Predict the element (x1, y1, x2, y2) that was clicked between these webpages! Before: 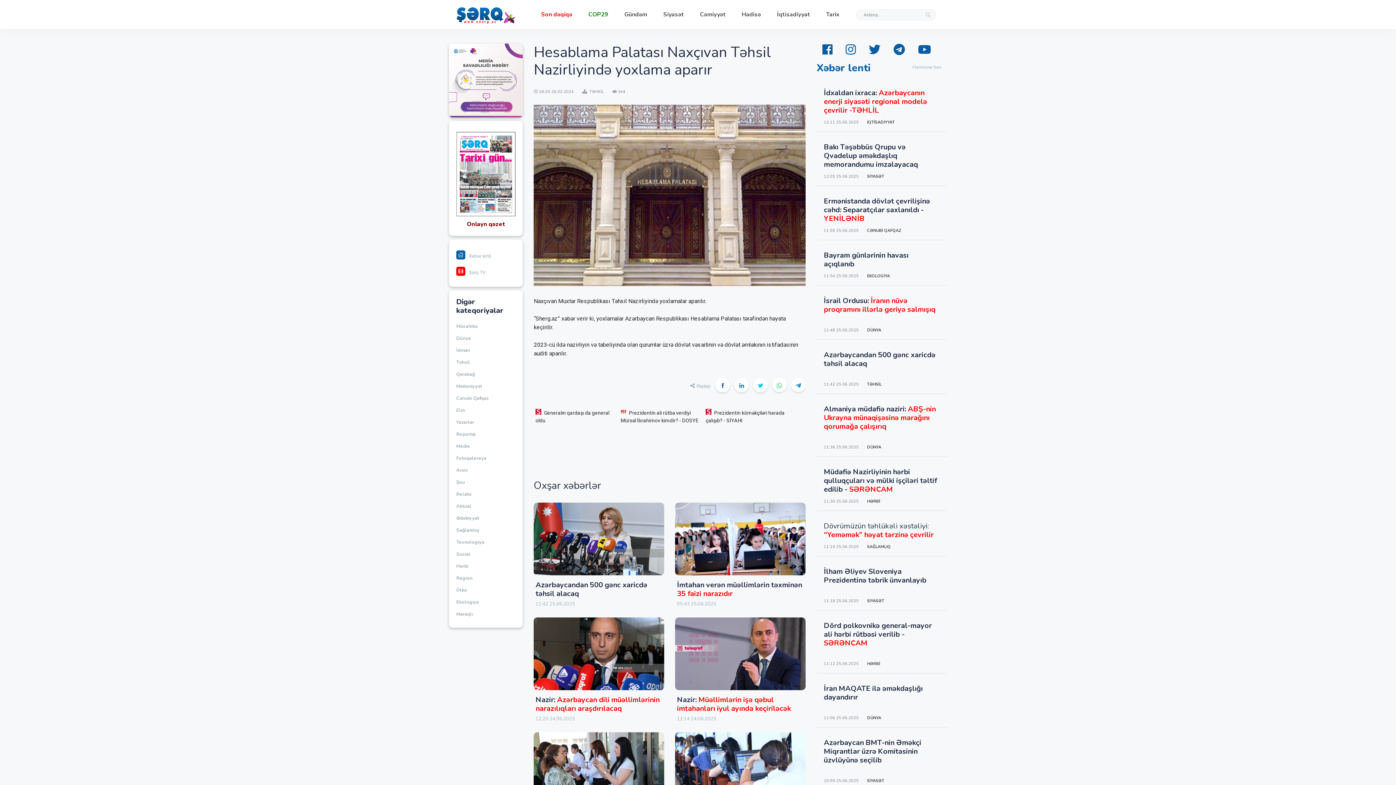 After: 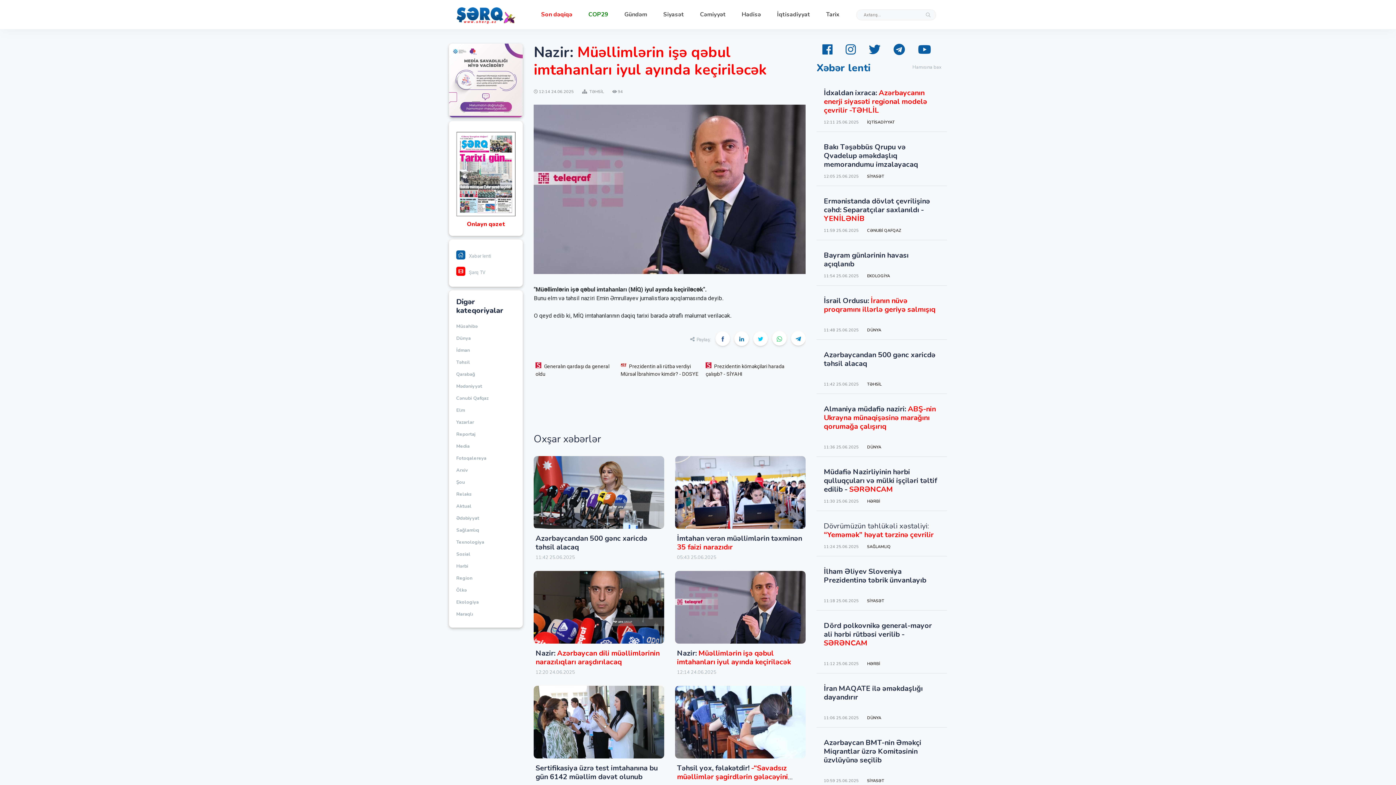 Action: bbox: (675, 650, 805, 656)